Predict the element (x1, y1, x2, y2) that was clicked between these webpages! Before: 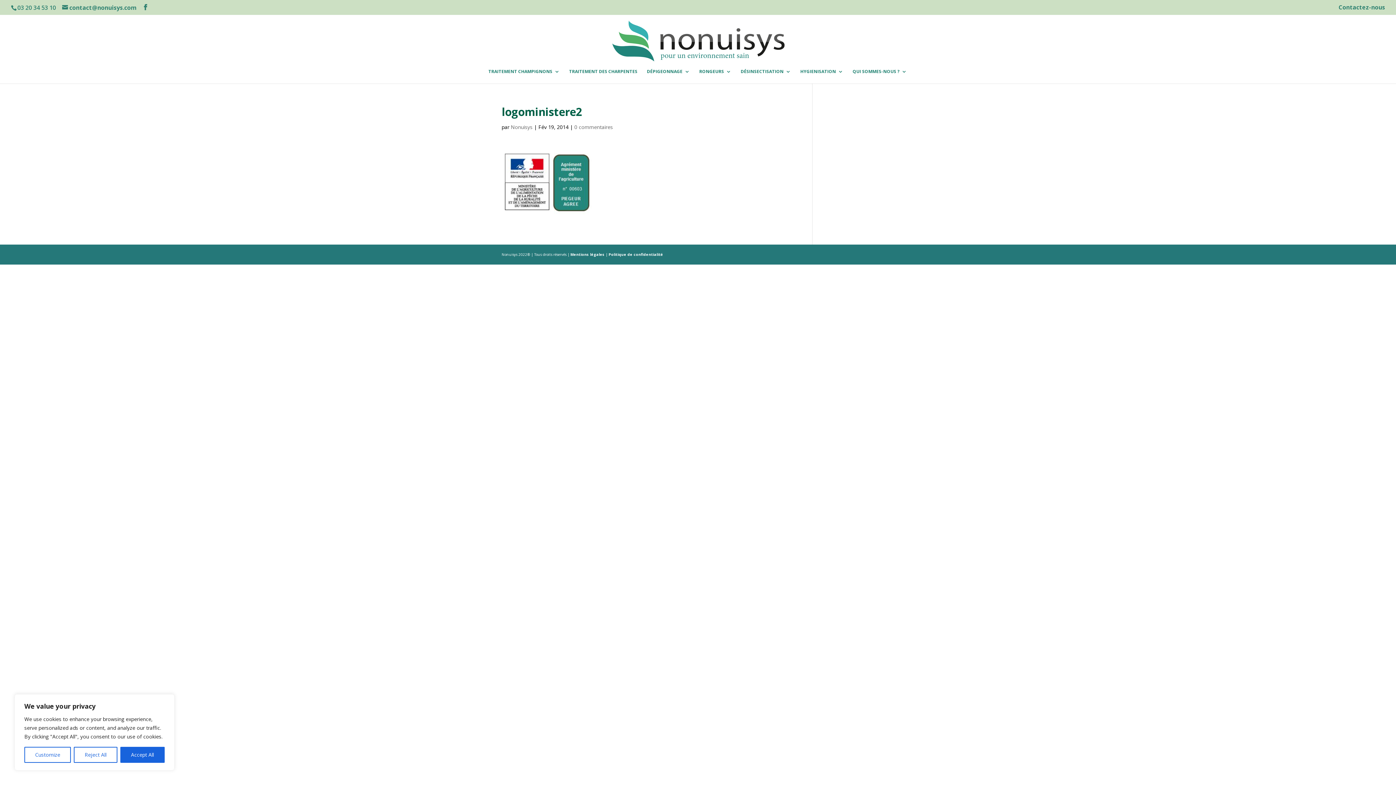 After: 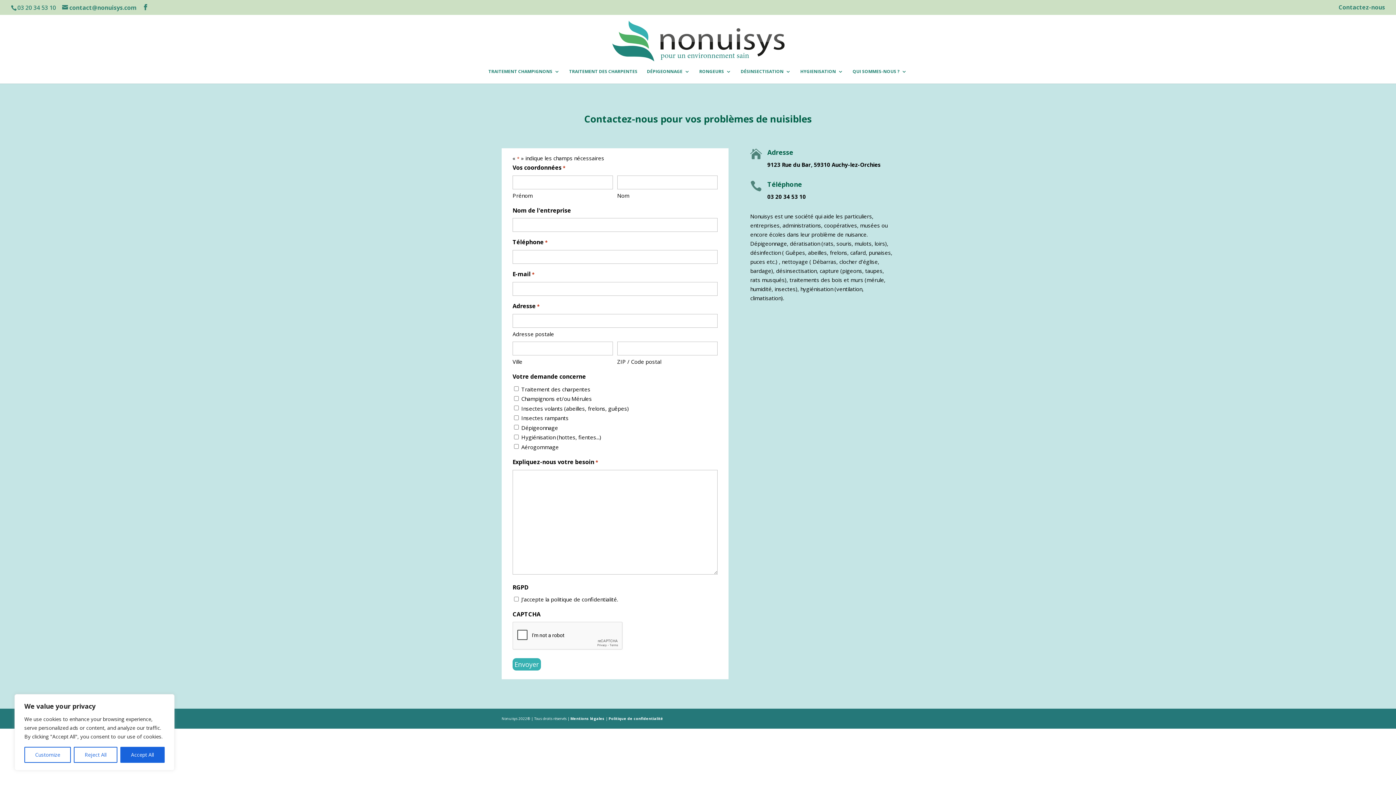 Action: bbox: (1338, 4, 1385, 14) label: Contactez-nous